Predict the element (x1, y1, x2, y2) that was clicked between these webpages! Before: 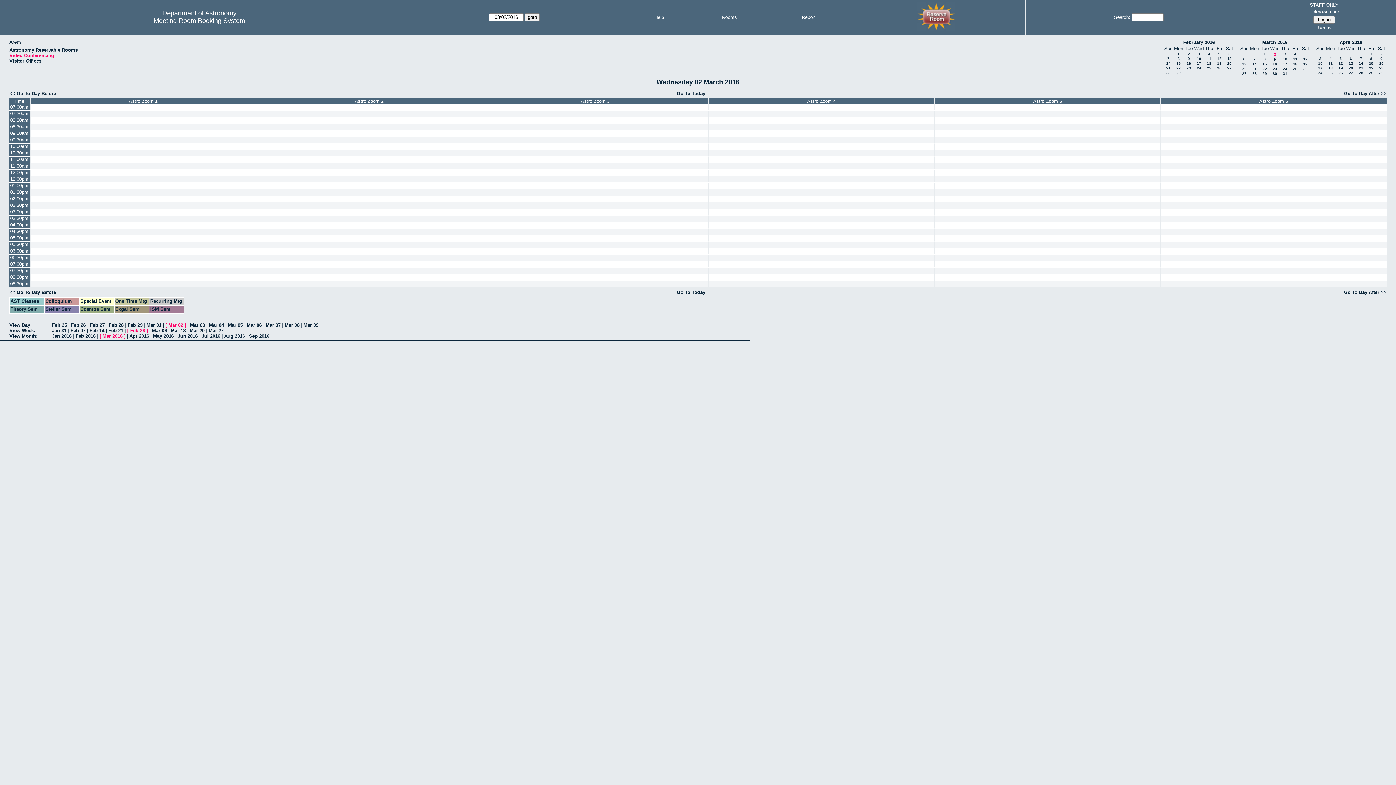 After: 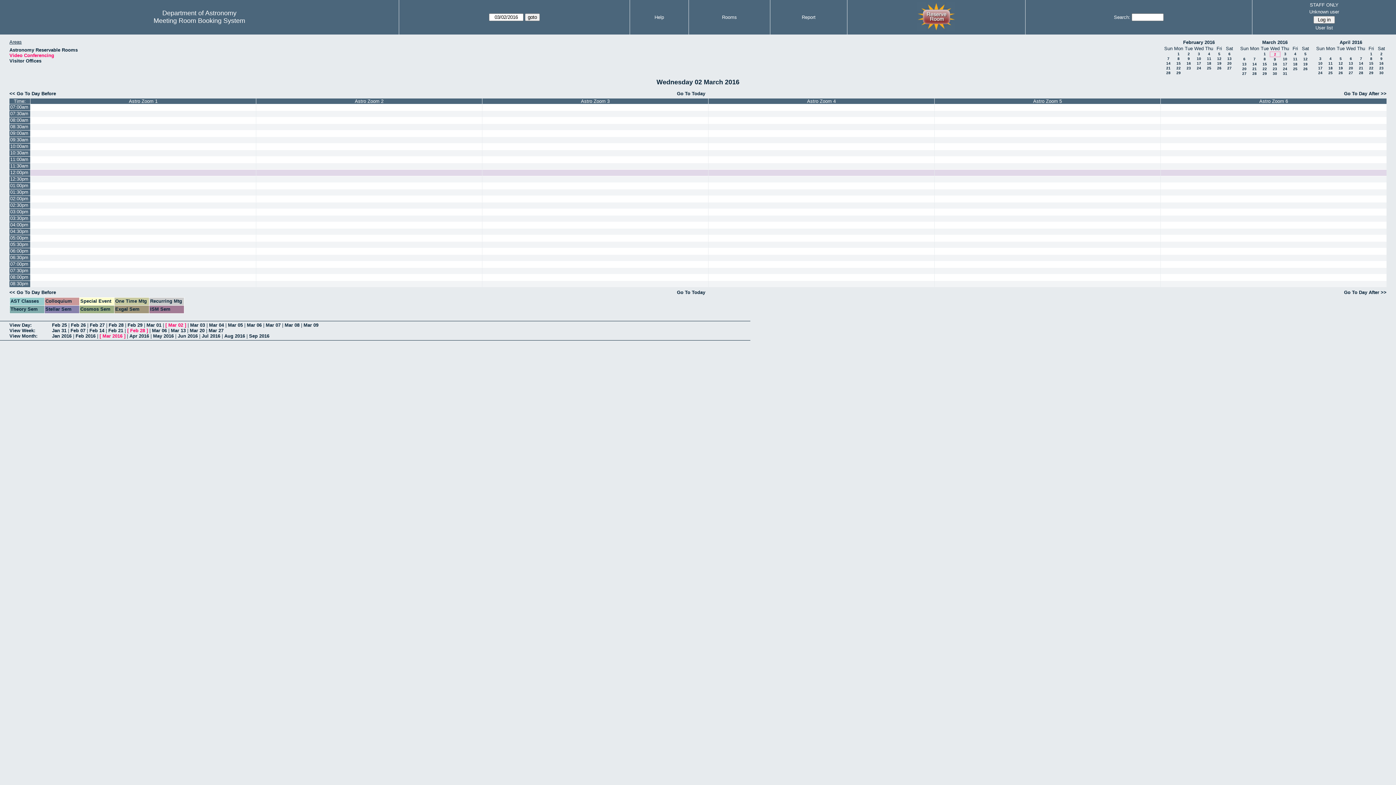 Action: bbox: (9, 169, 30, 176) label: 12:00pm